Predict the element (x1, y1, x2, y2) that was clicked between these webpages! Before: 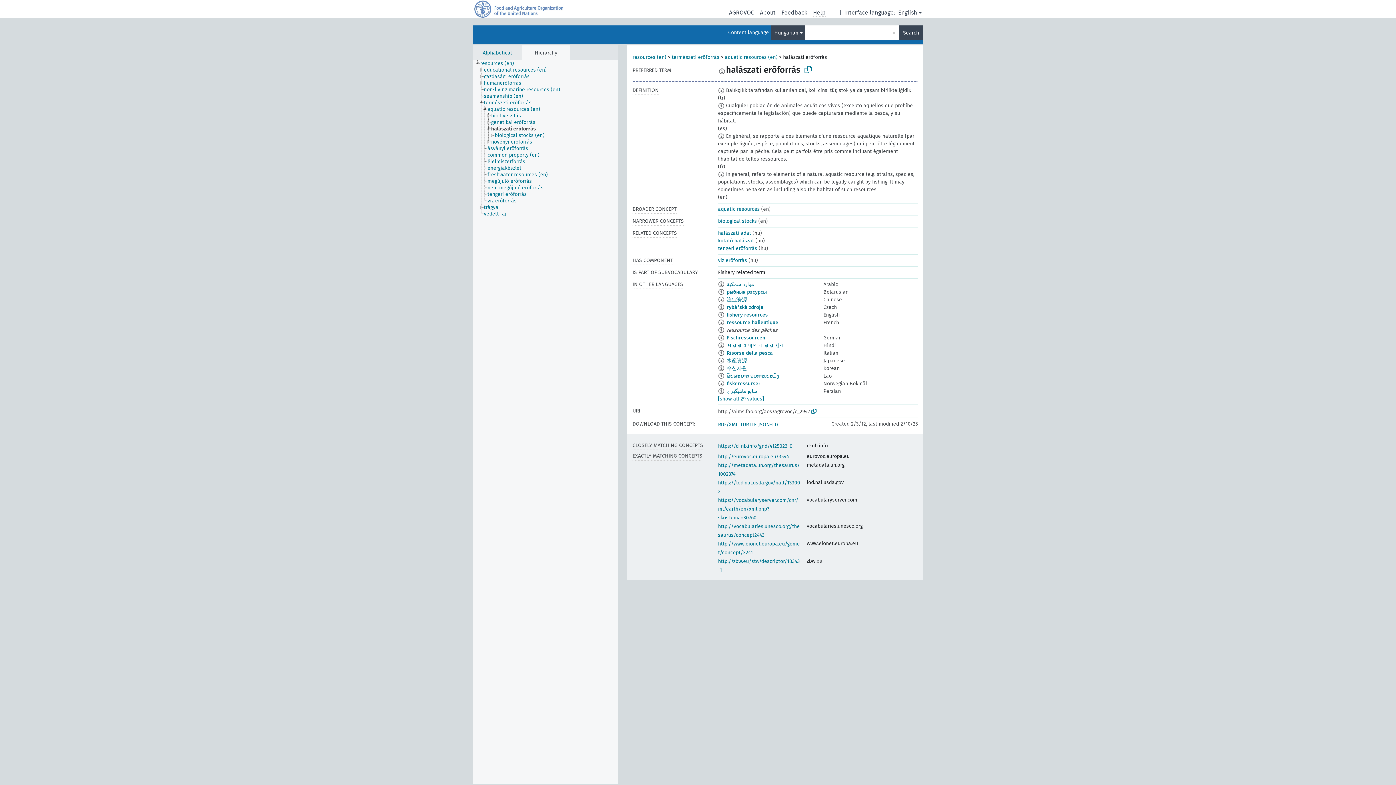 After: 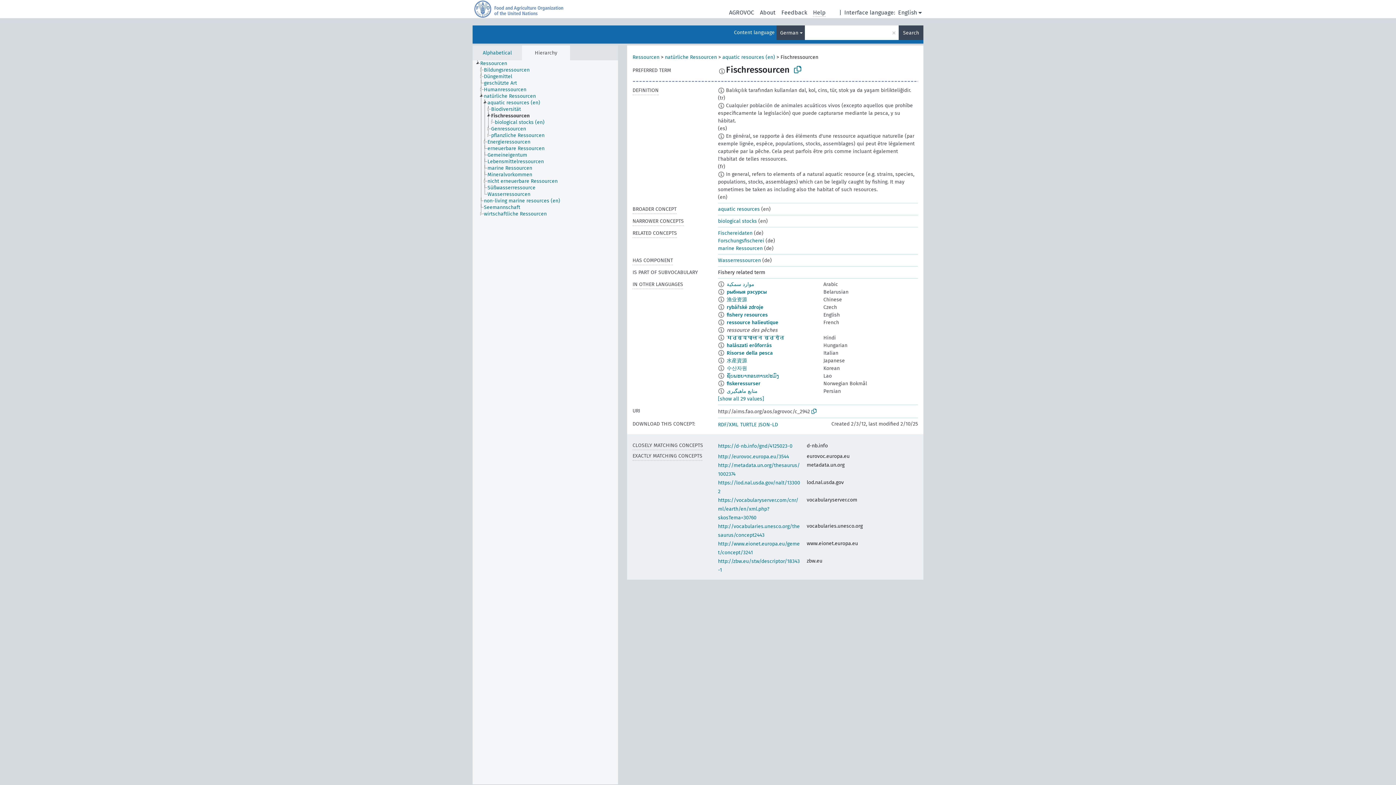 Action: bbox: (726, 334, 765, 341) label: Fischressourcen